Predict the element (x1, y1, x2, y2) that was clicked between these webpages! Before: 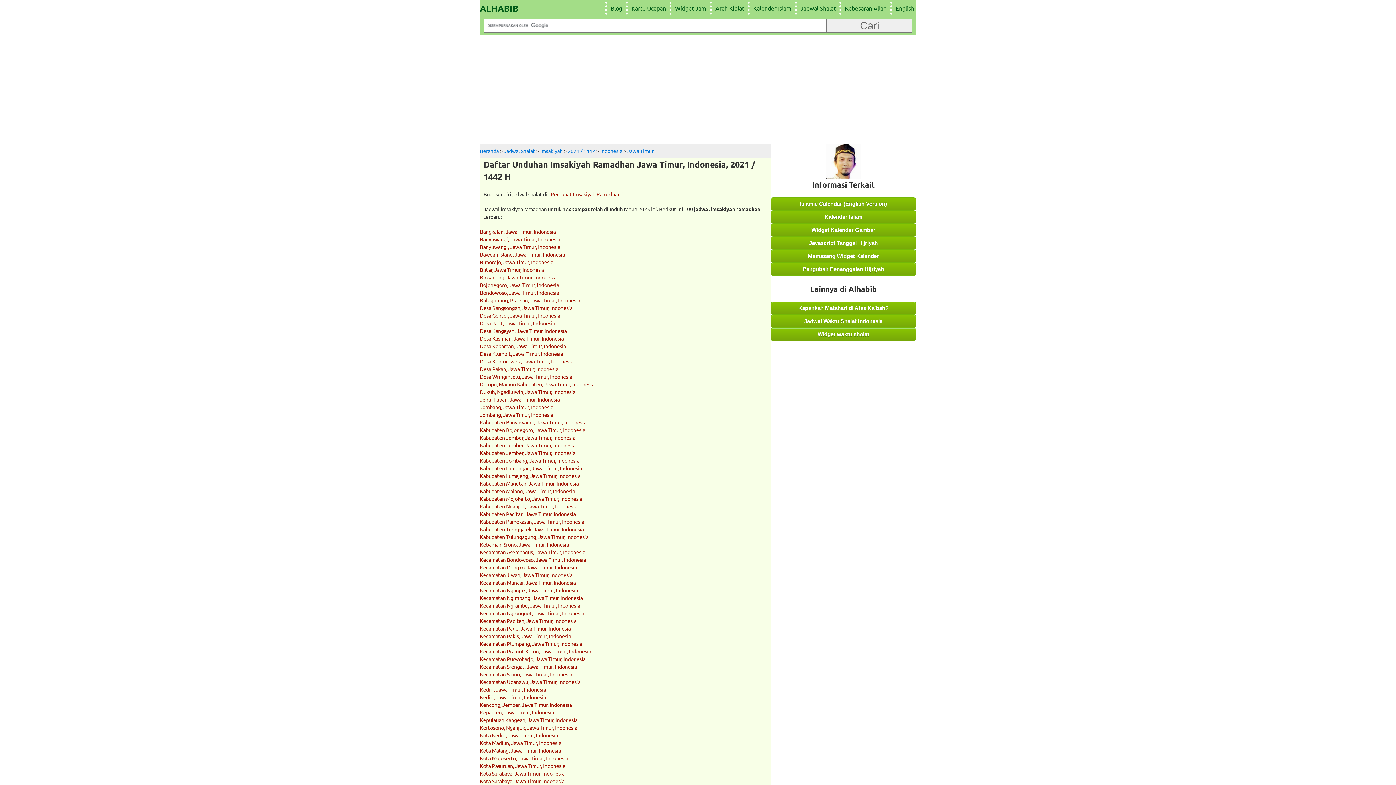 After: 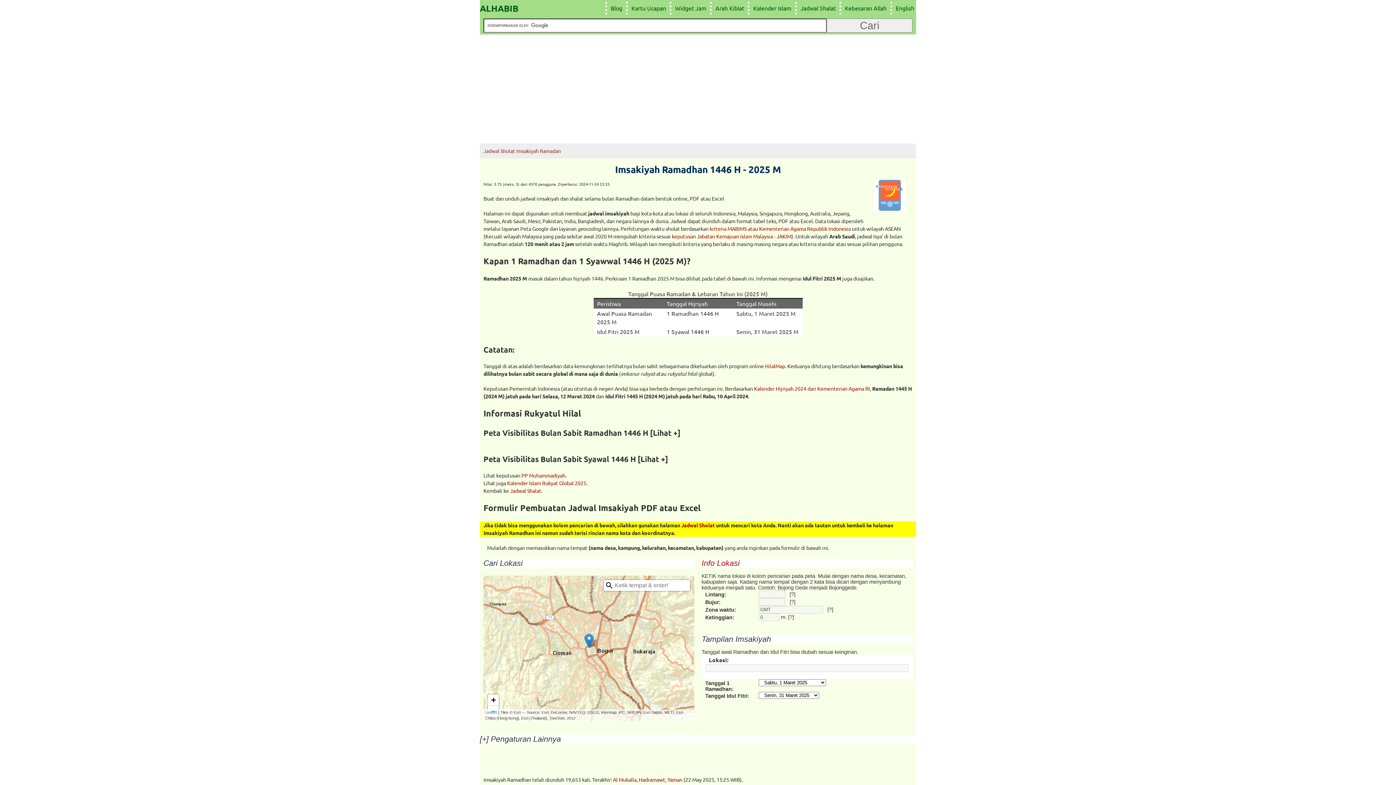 Action: bbox: (548, 190, 622, 197) label: "Pembuat Imsakiyah Ramadhan"